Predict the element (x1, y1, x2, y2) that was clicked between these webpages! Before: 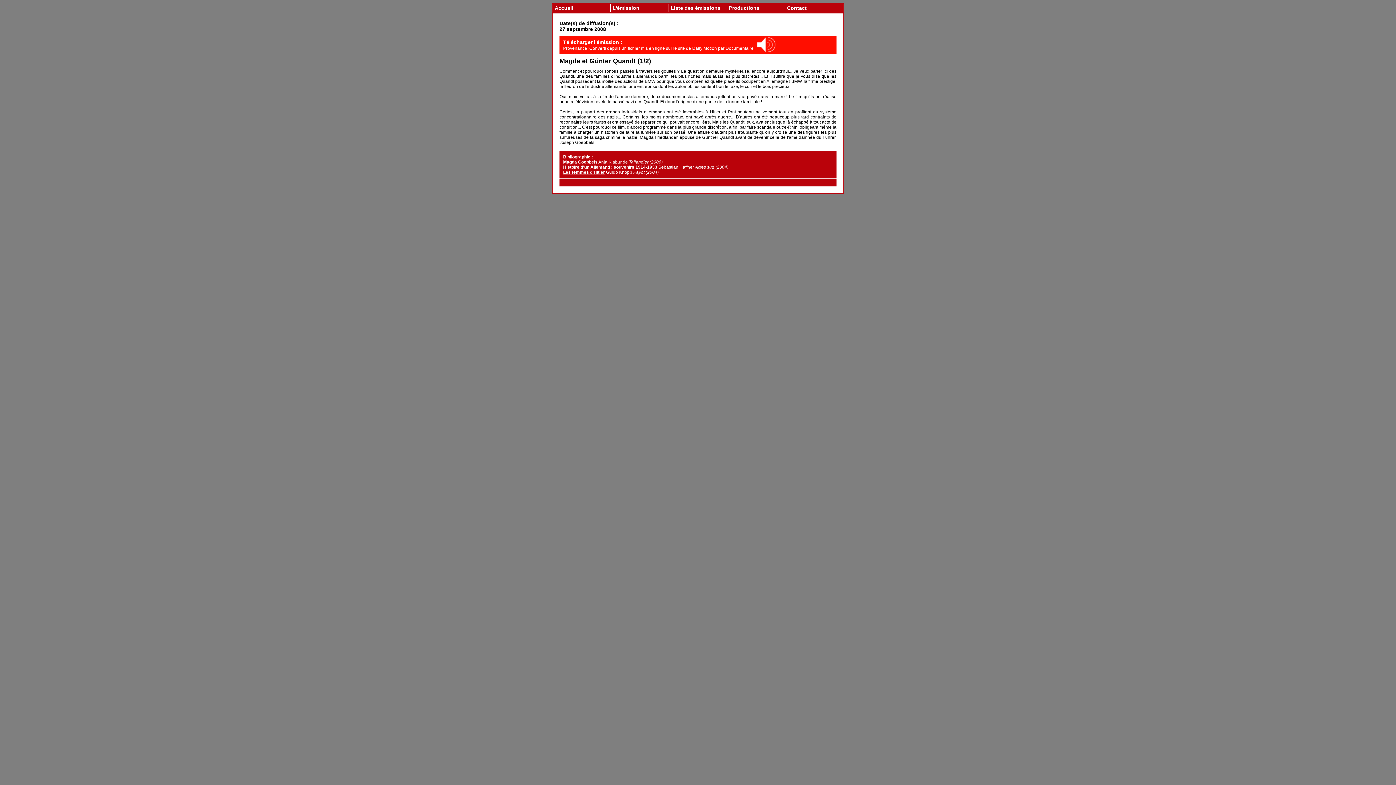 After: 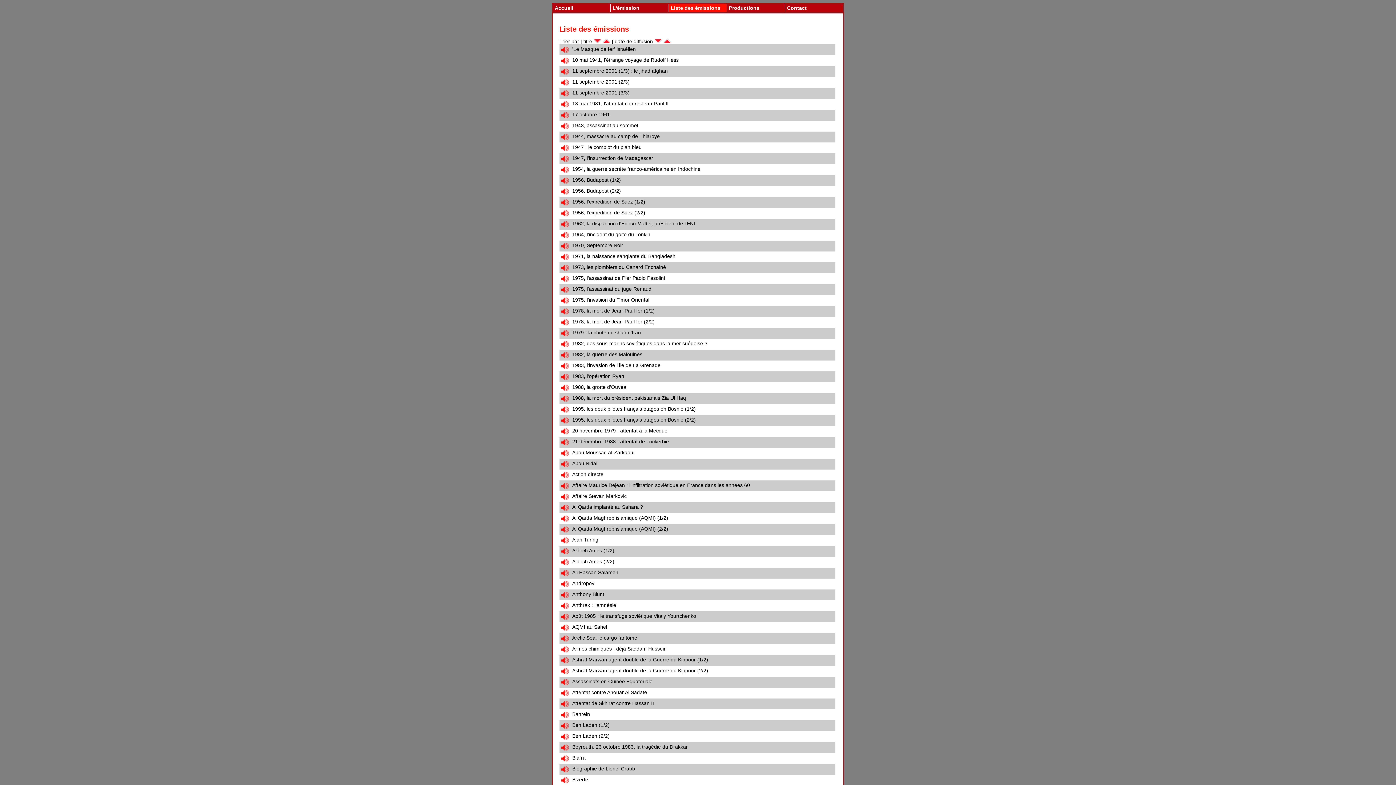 Action: bbox: (669, 3, 727, 12) label: Liste des émissions